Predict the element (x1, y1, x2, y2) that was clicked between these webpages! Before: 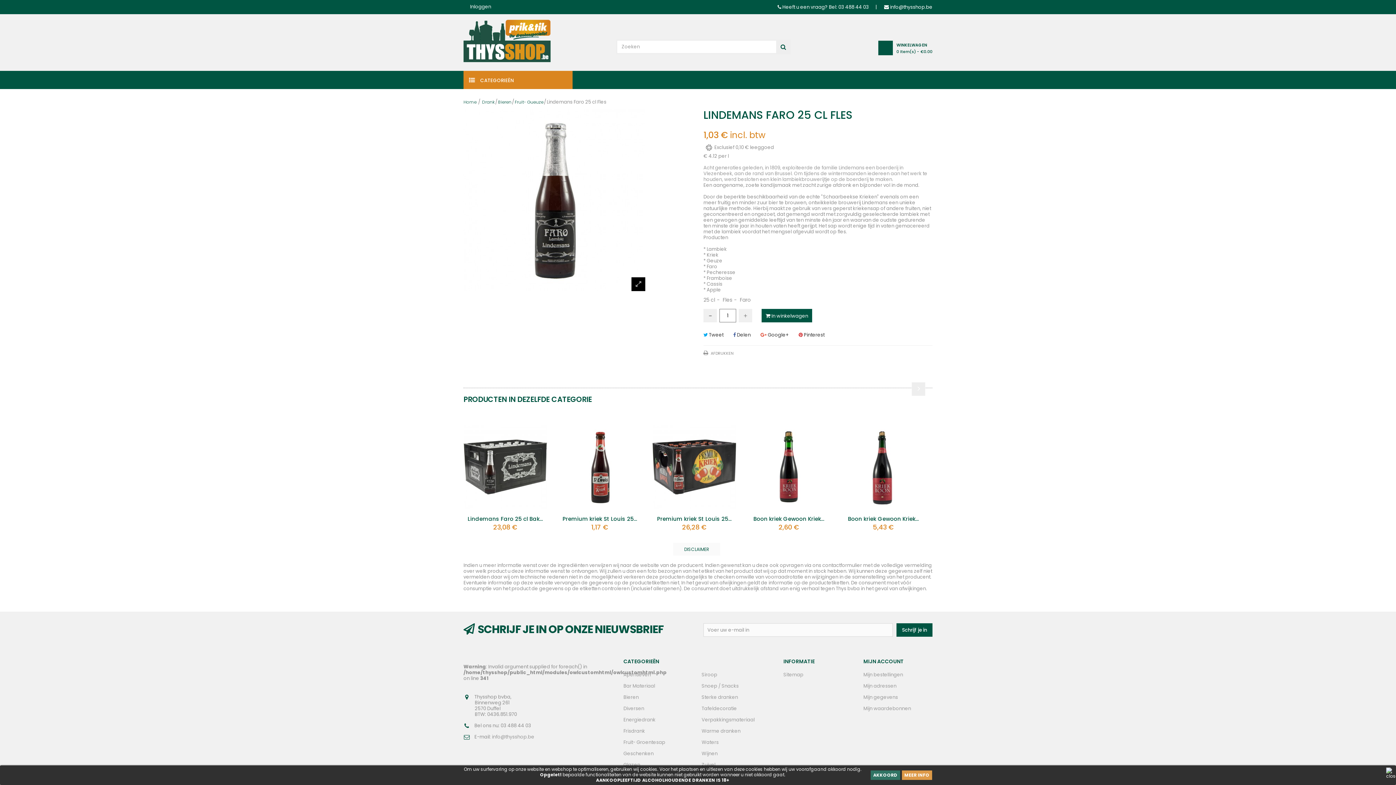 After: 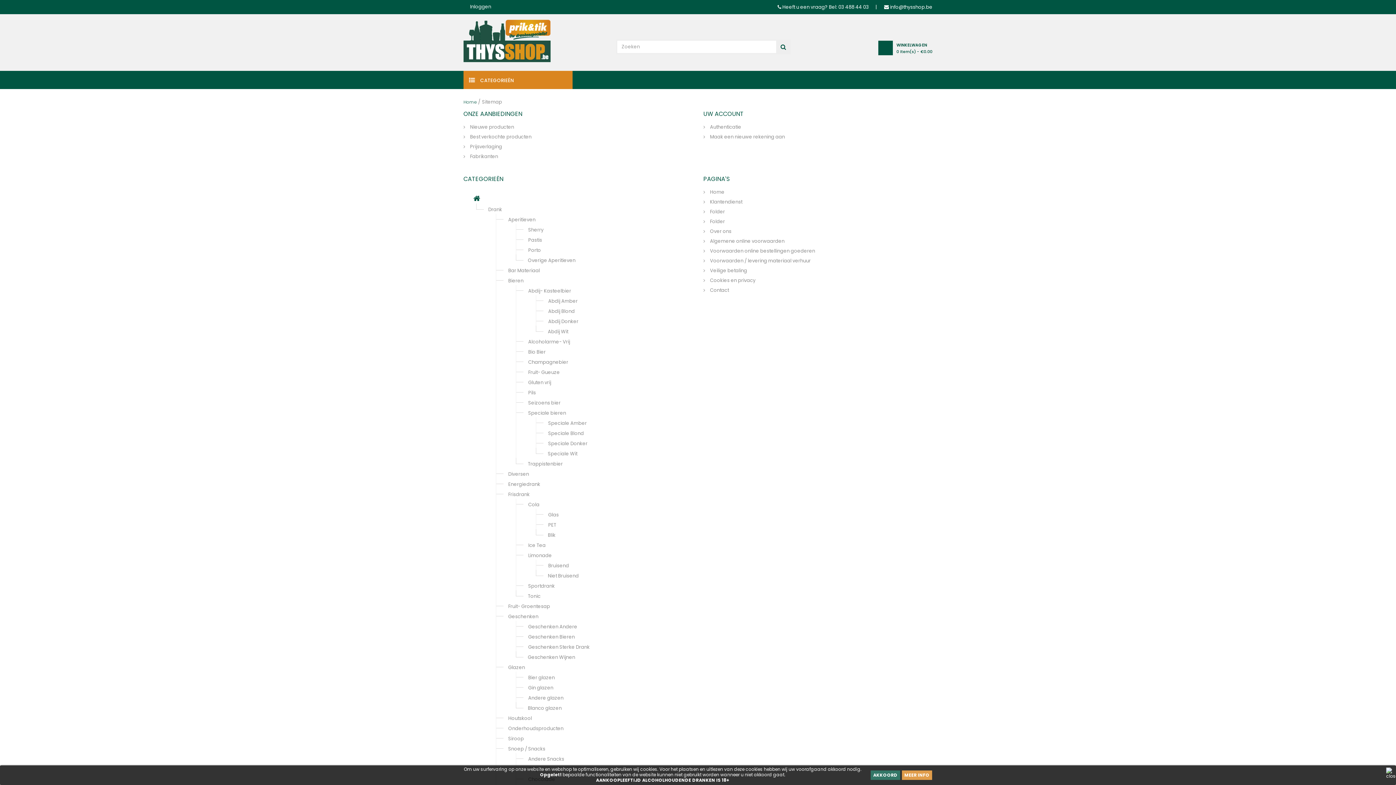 Action: bbox: (783, 671, 803, 678) label: Sitemap